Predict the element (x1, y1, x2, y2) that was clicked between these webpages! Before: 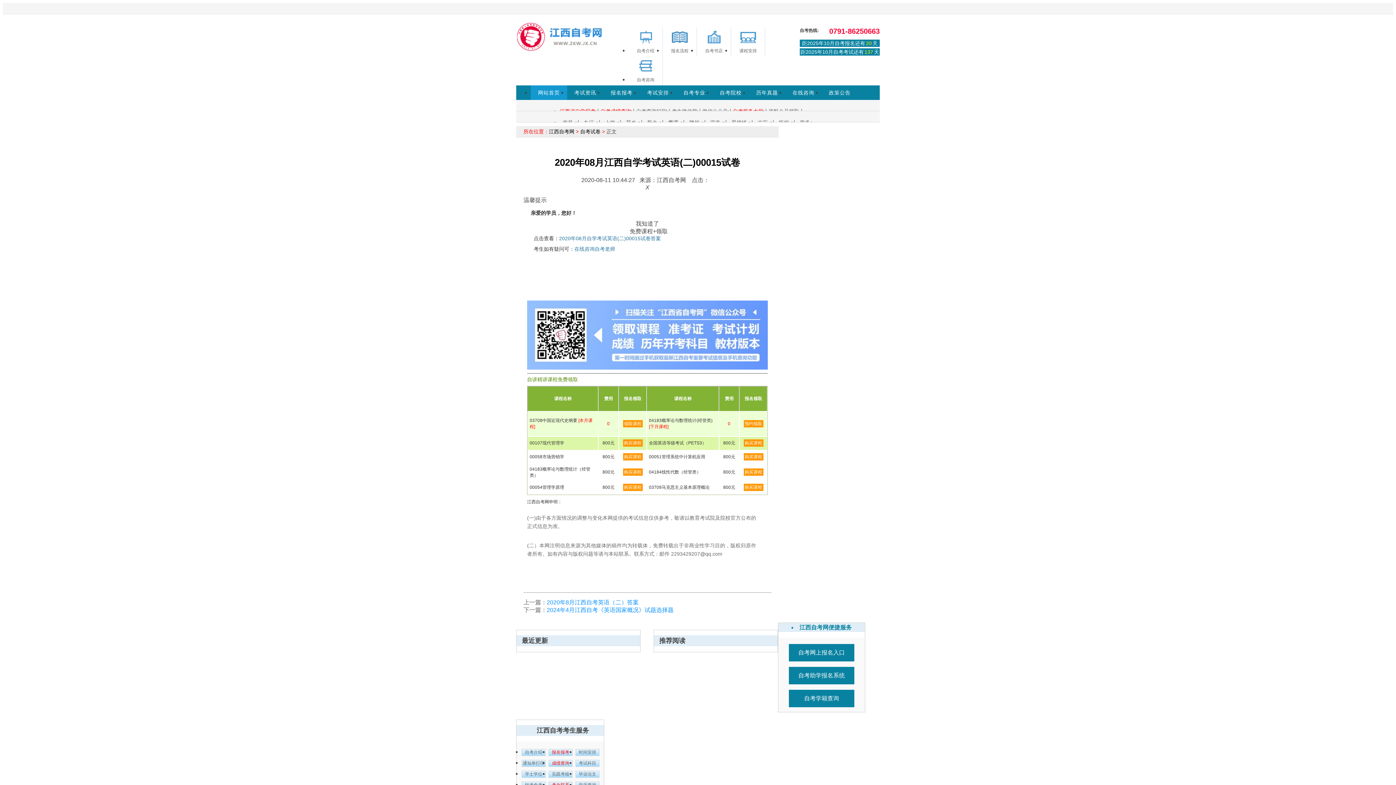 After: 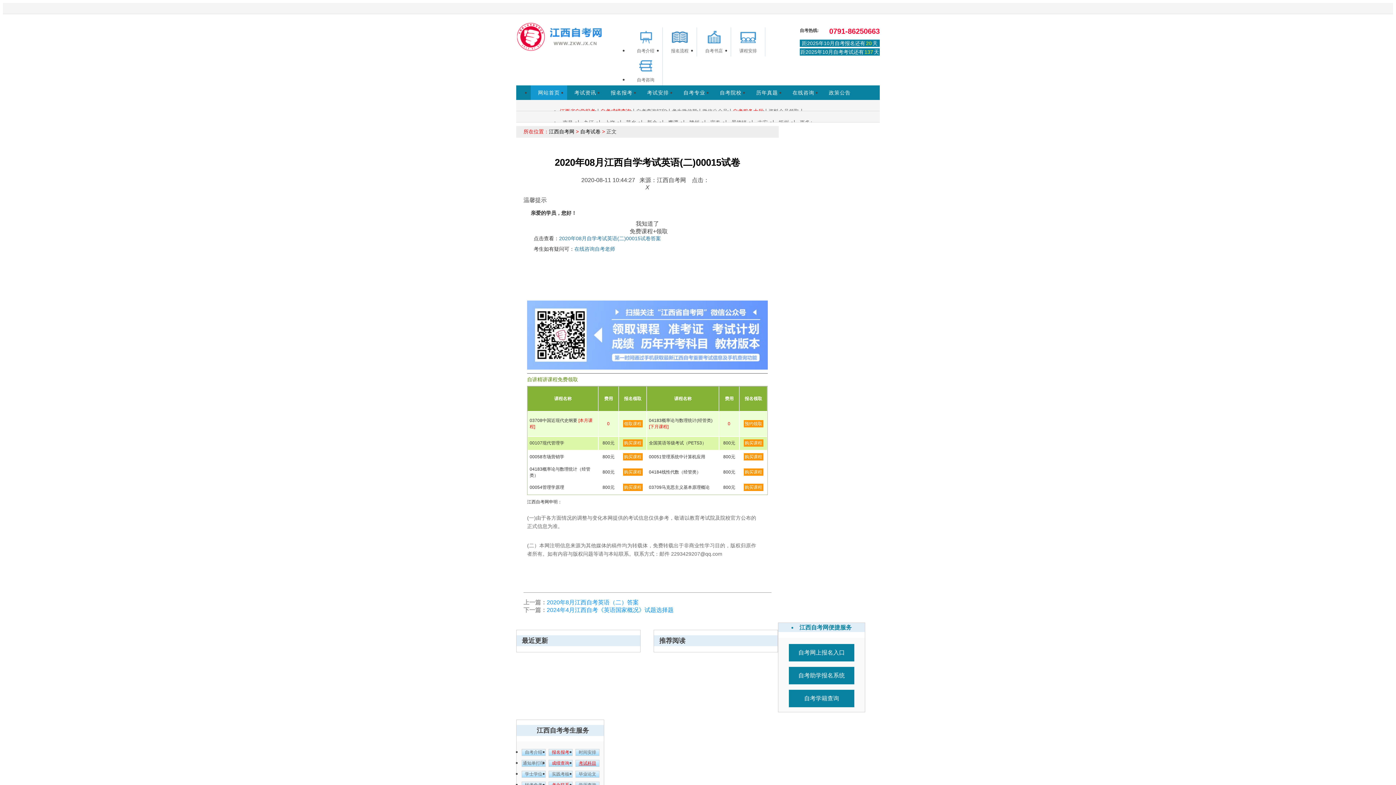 Action: label: 考试科目 bbox: (575, 760, 599, 767)